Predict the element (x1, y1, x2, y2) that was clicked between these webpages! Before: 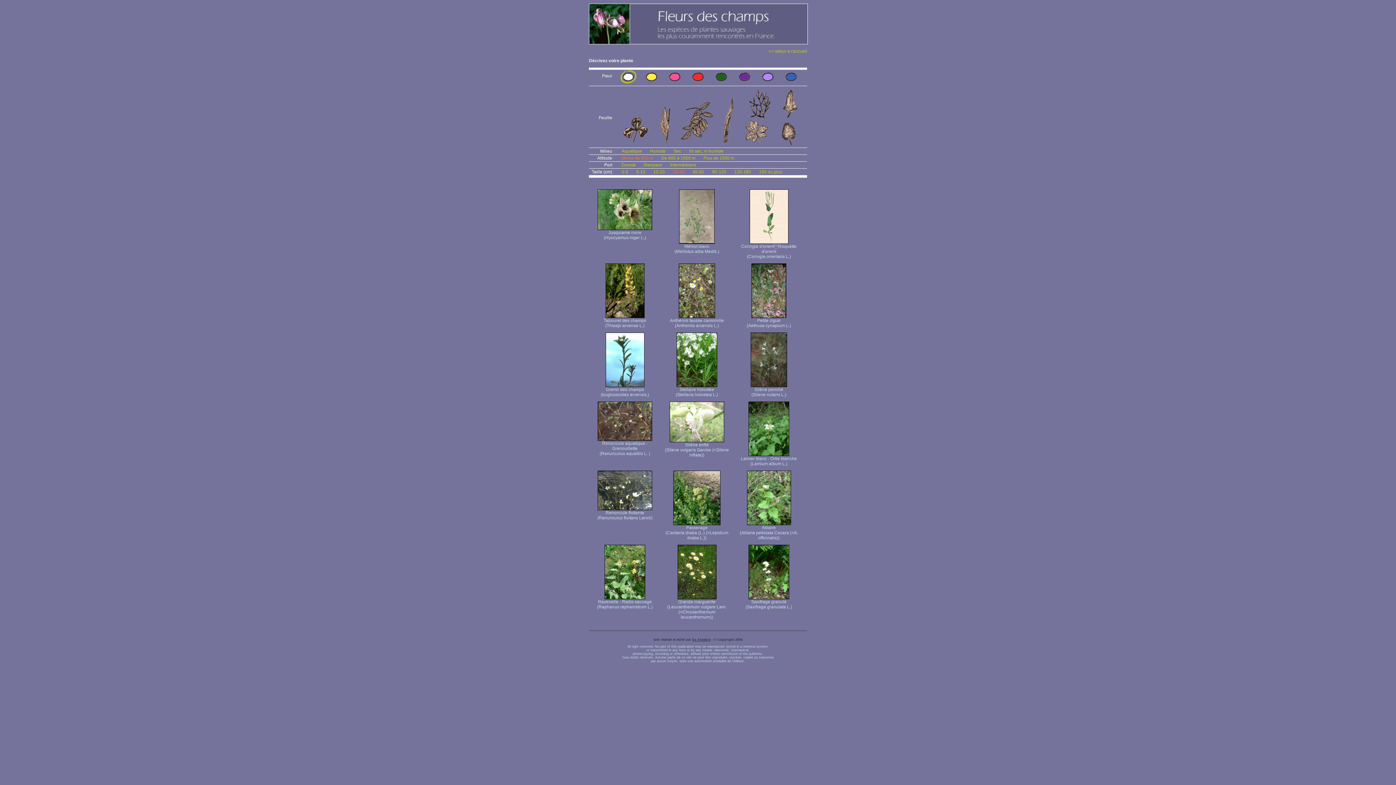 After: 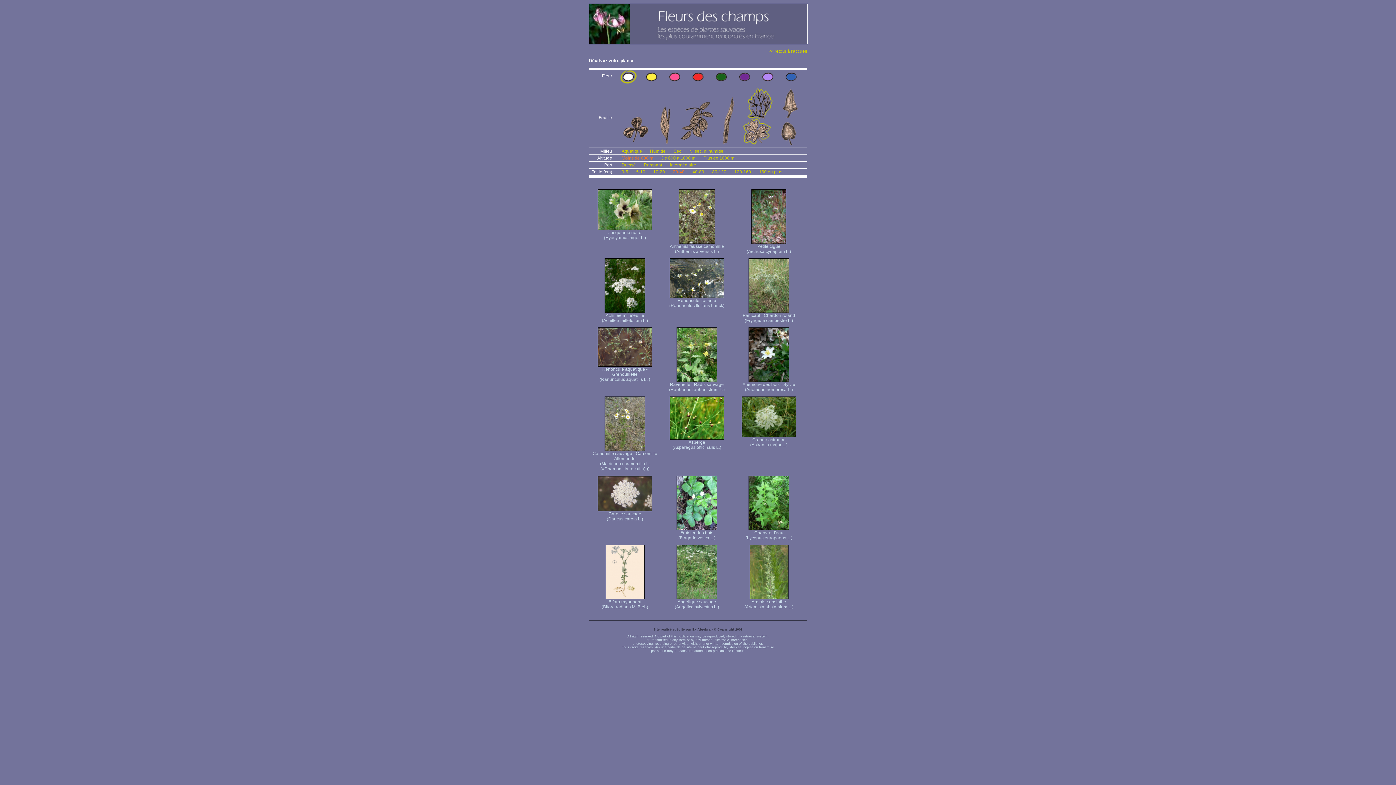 Action: bbox: (742, 141, 773, 146)